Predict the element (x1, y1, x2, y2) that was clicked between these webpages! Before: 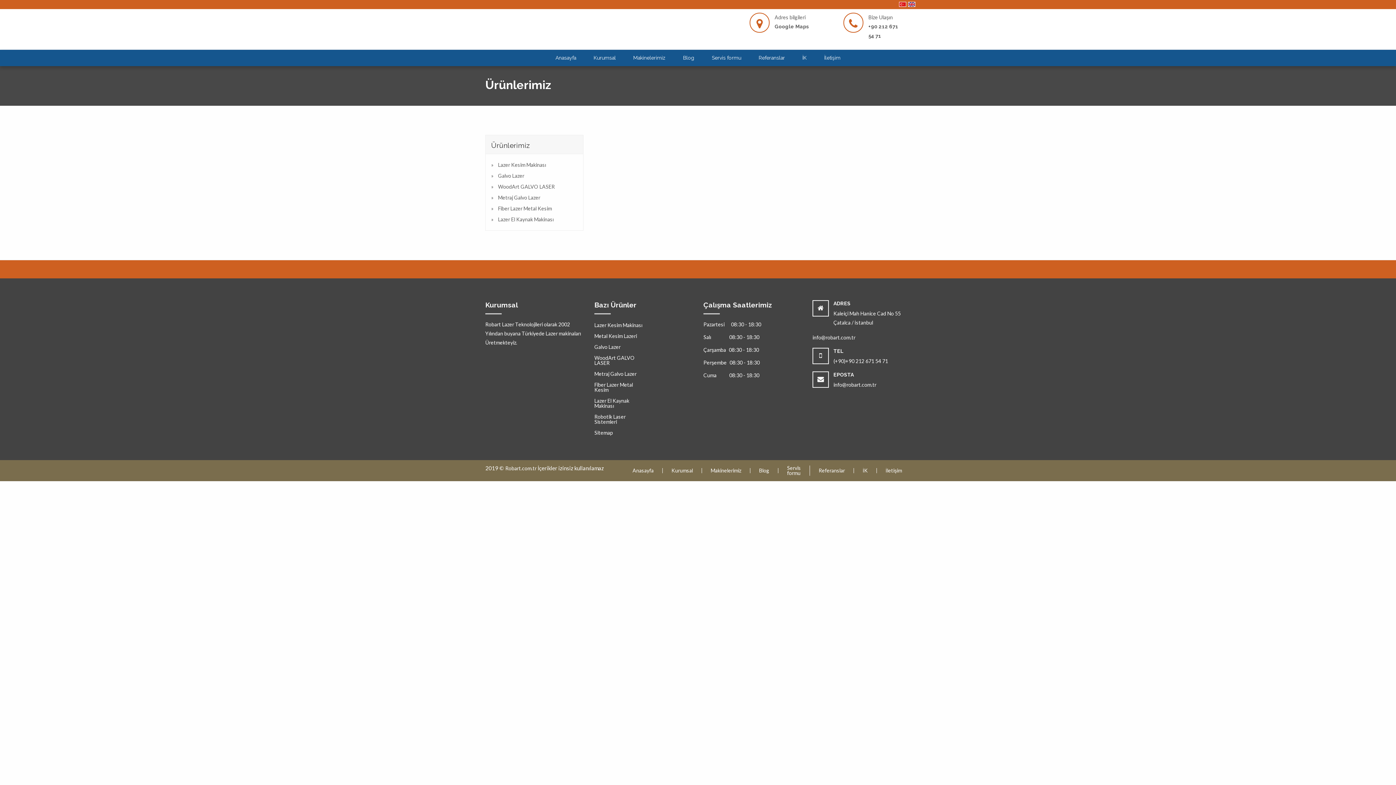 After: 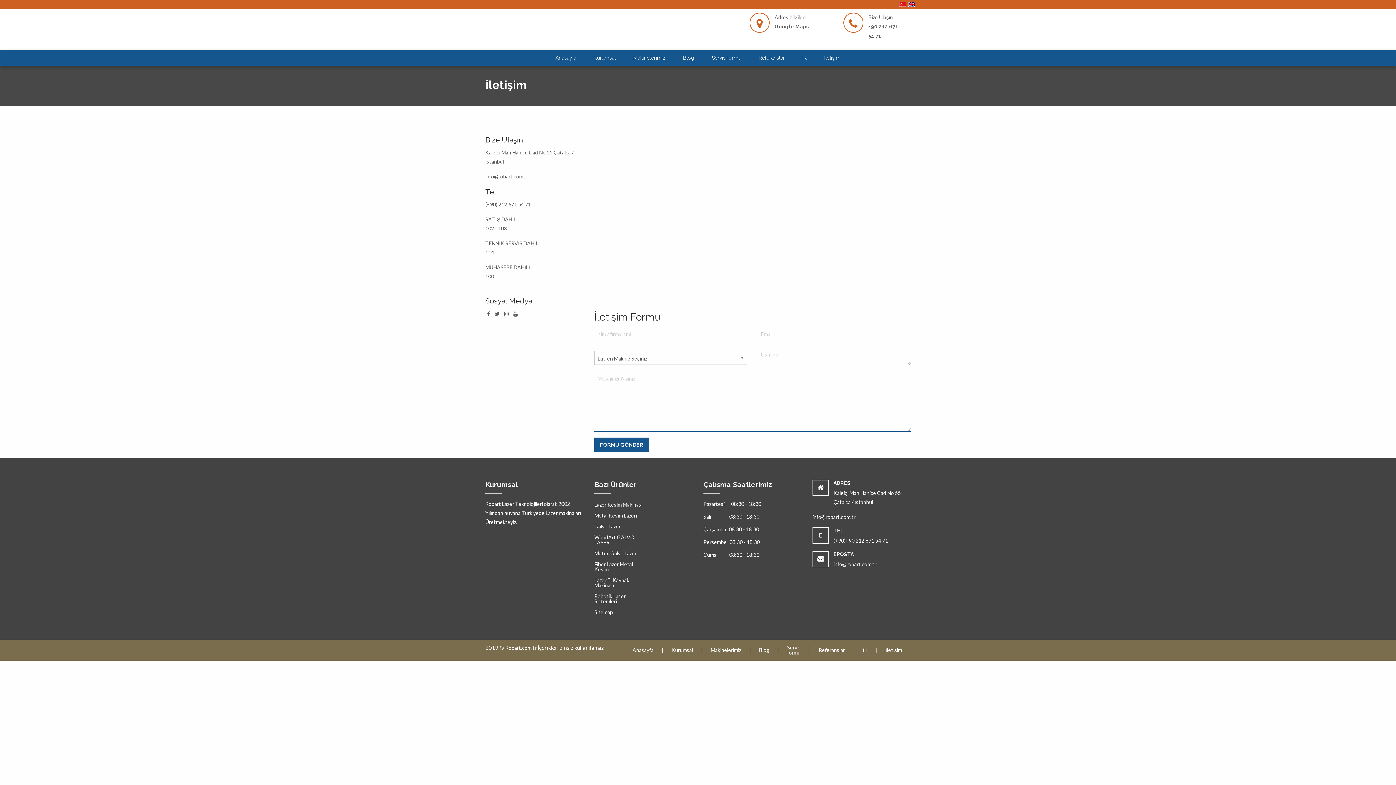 Action: bbox: (815, 49, 849, 66) label: İletişim